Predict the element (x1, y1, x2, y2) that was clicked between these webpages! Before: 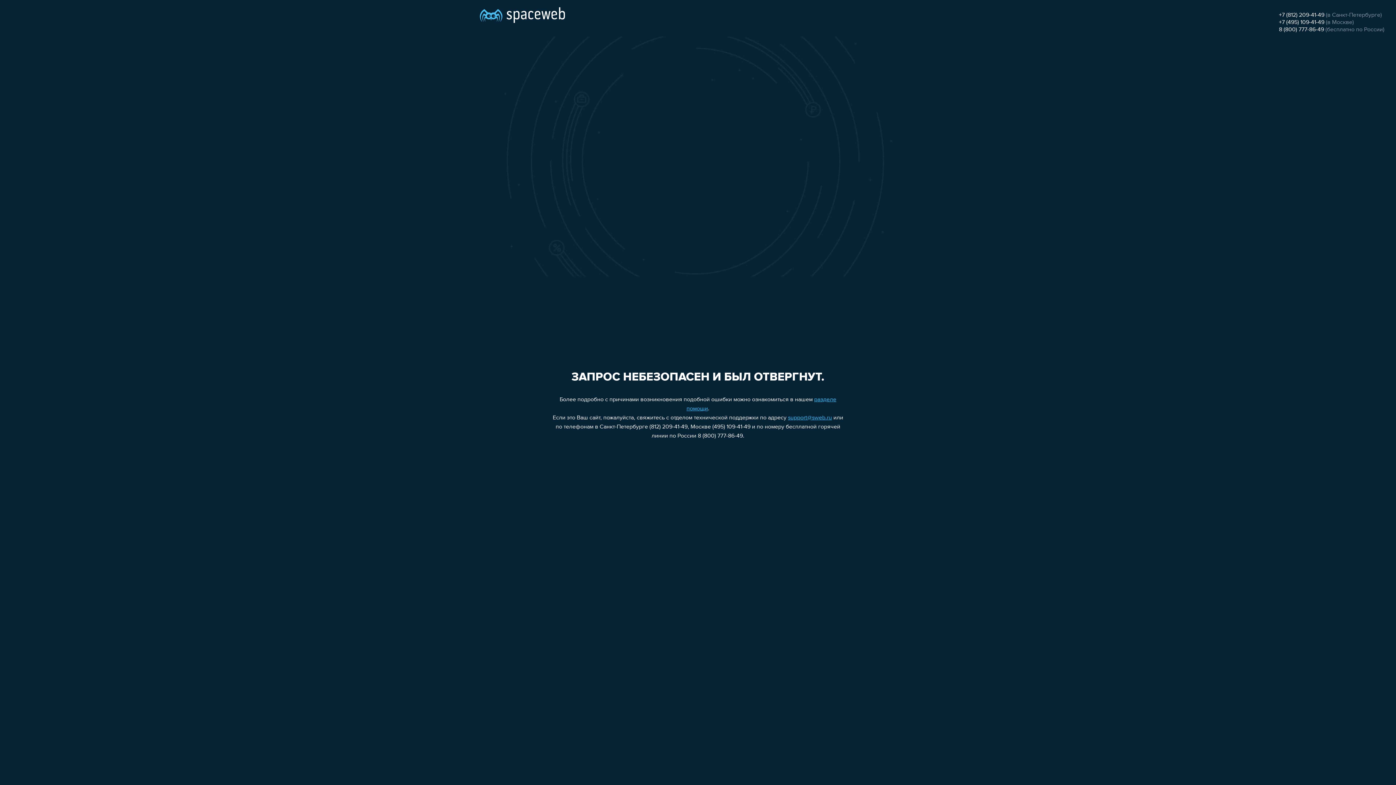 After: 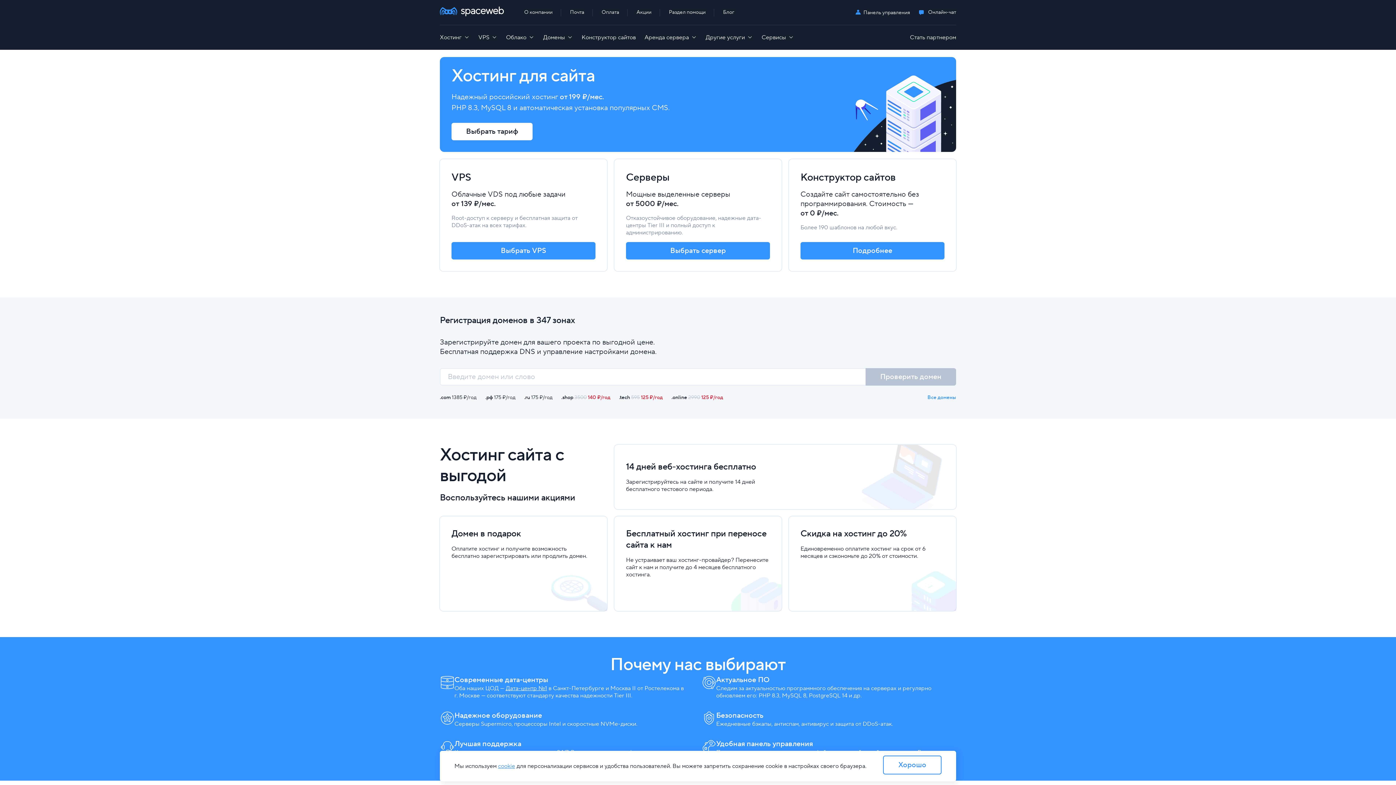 Action: bbox: (480, 0, 565, 25)